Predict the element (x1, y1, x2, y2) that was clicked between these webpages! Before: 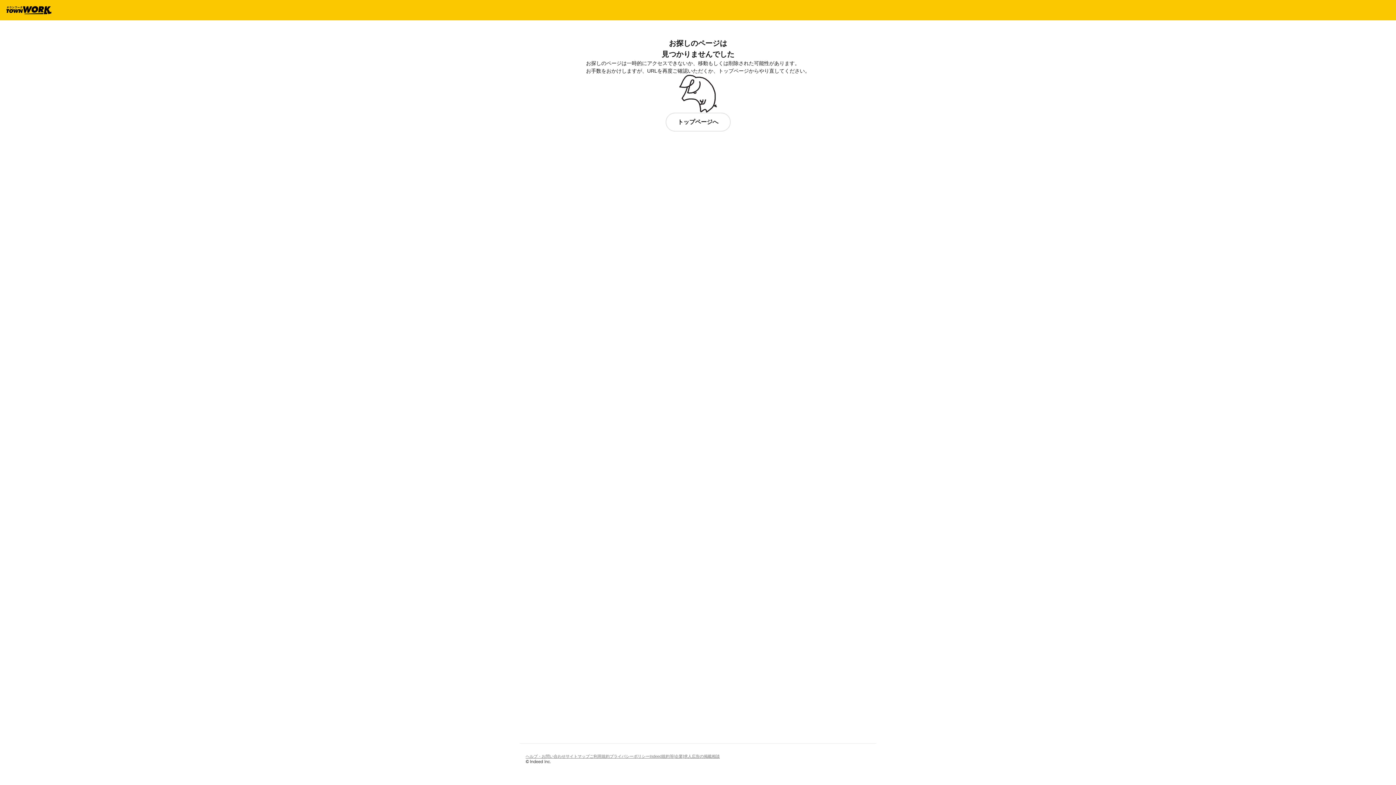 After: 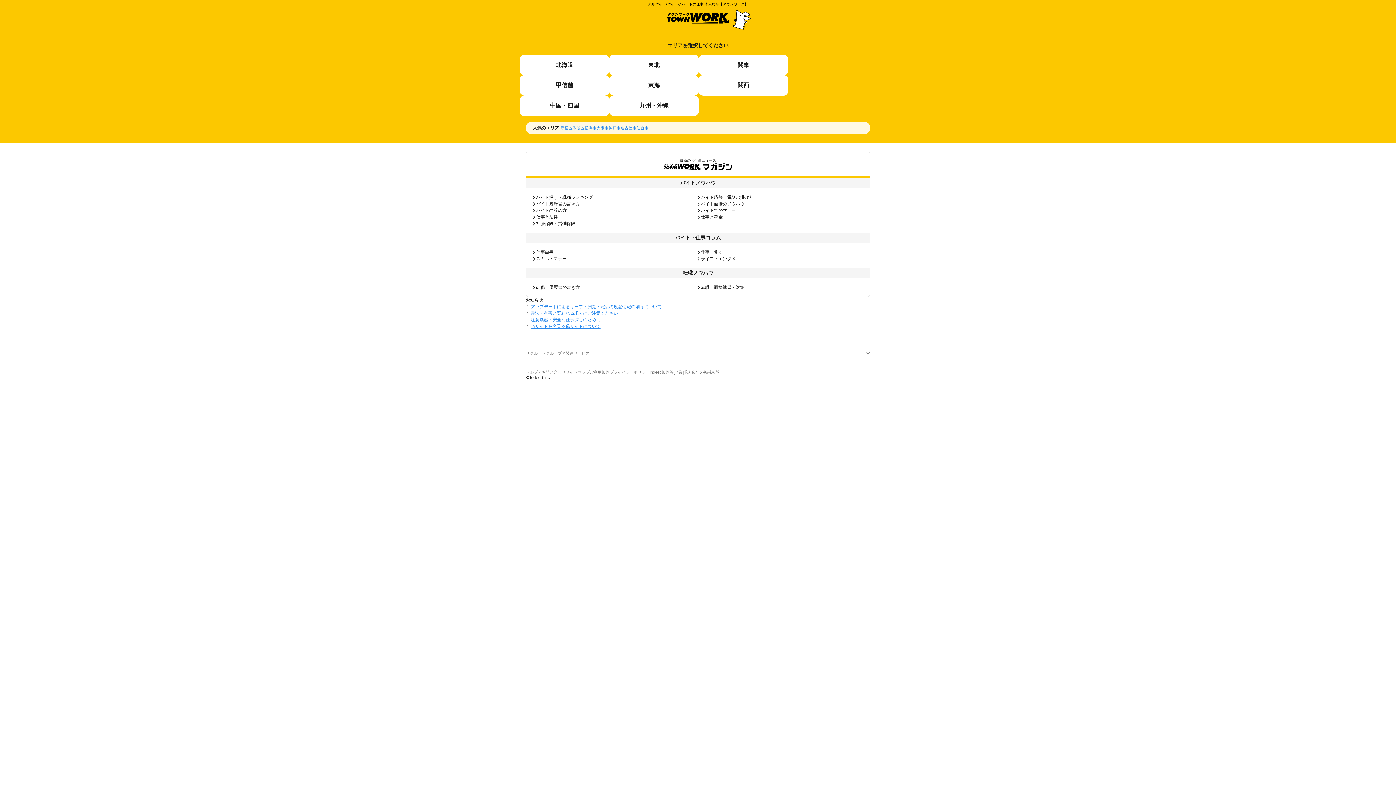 Action: bbox: (665, 112, 730, 131) label: トップページへ